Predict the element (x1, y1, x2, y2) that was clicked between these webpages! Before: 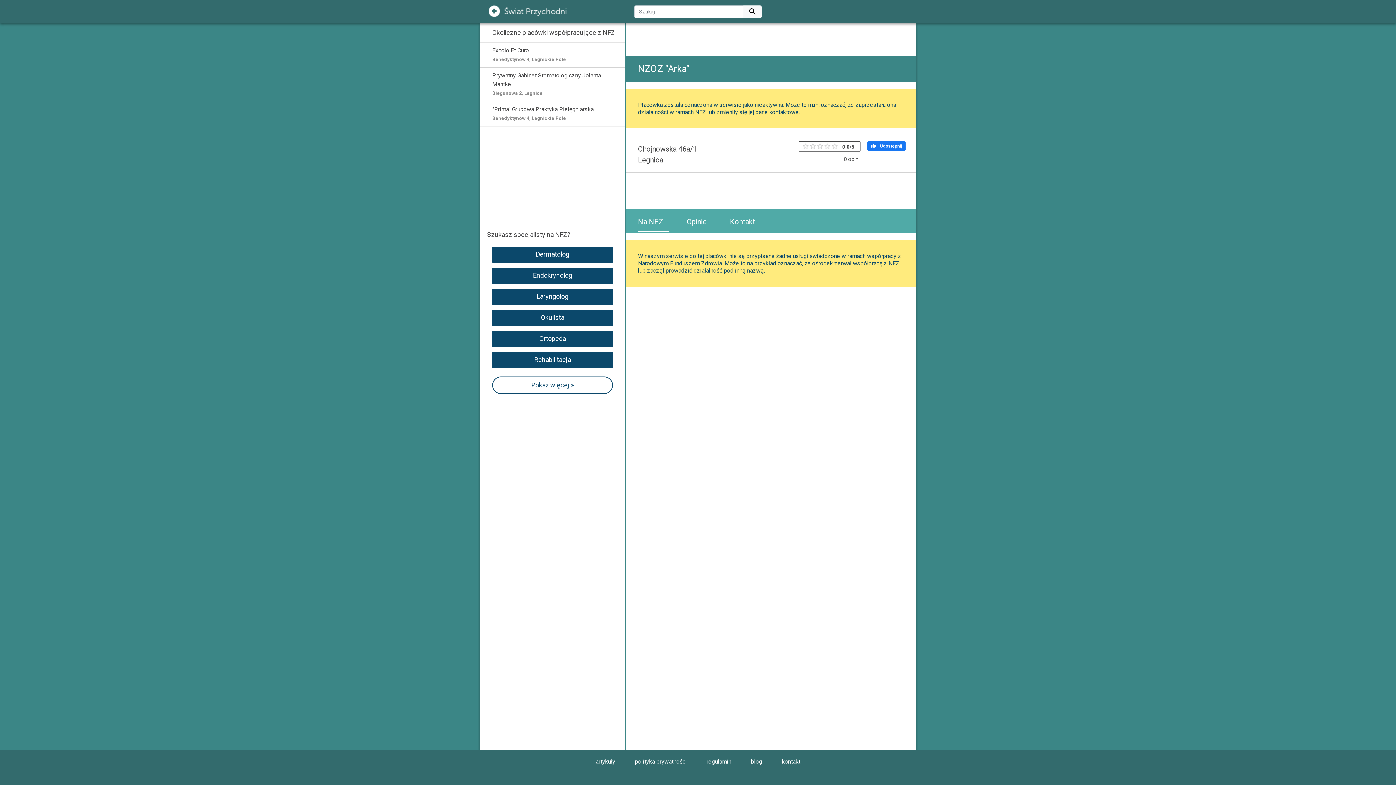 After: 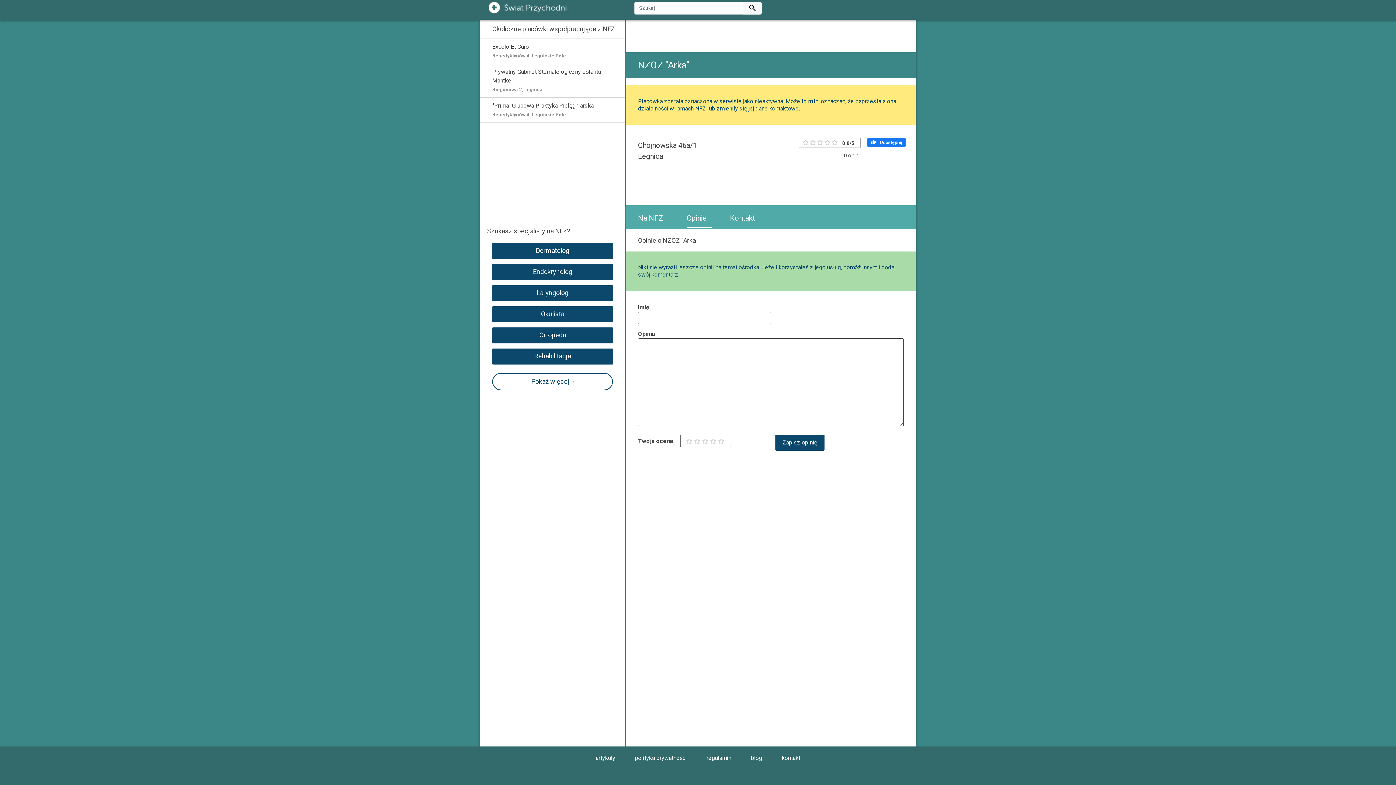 Action: label: 0.0/5
0 opinii bbox: (798, 141, 864, 163)